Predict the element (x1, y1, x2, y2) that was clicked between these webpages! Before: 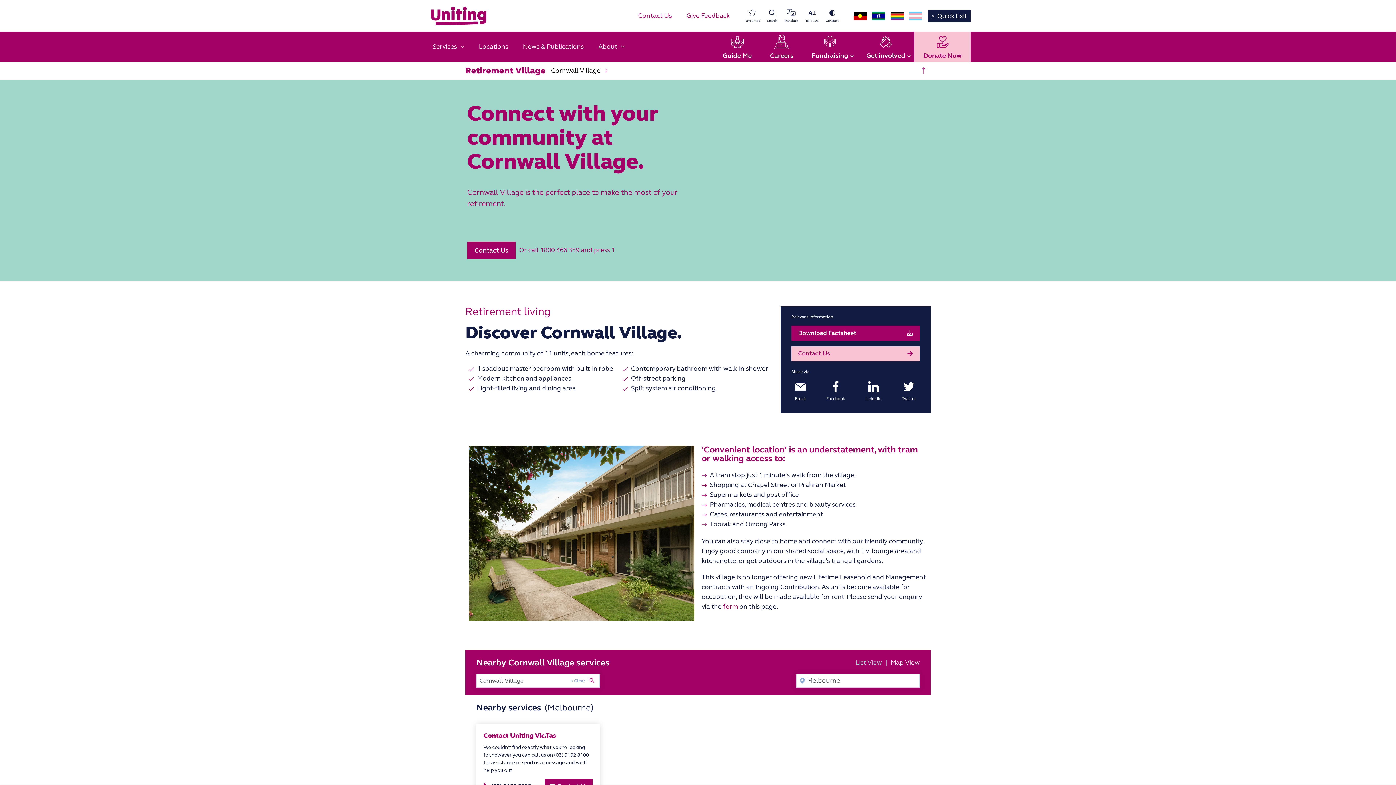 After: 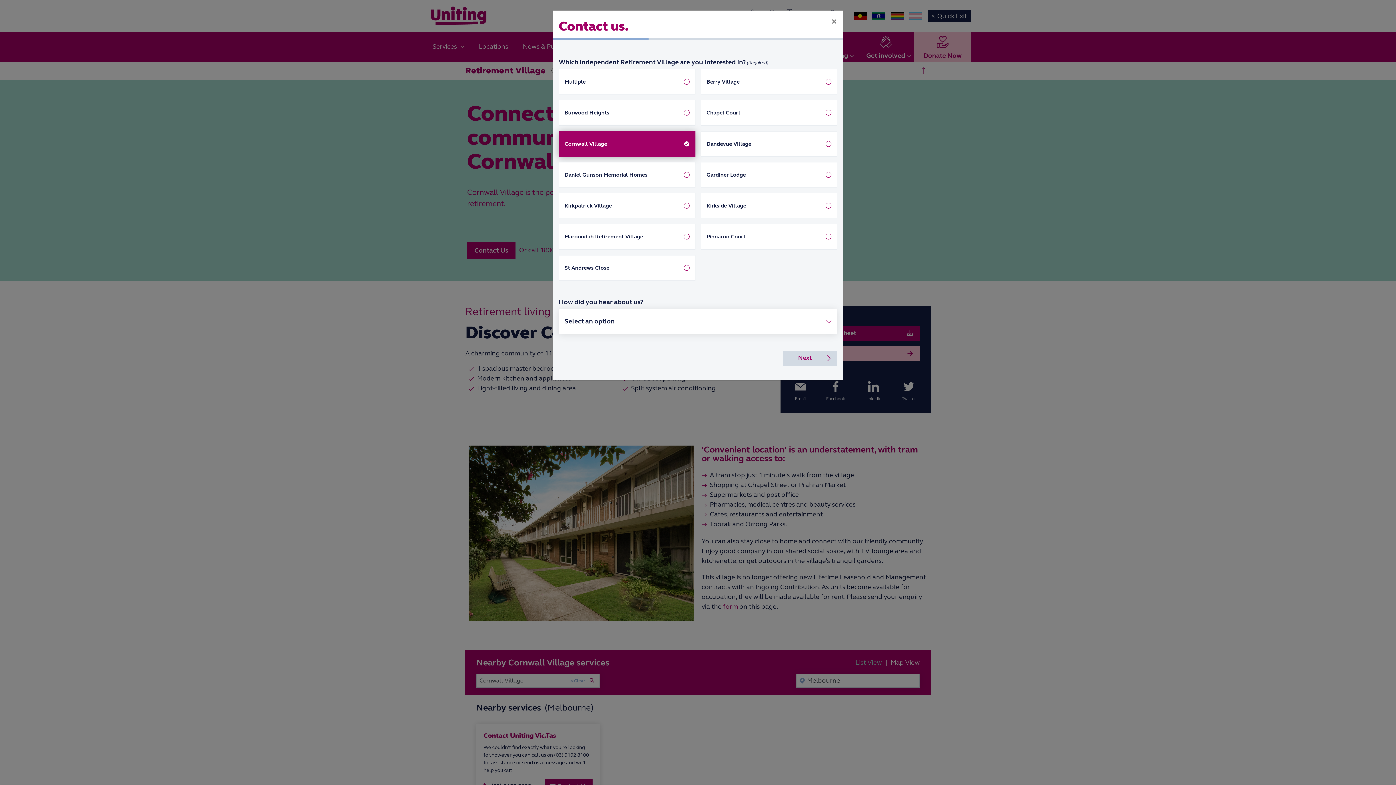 Action: label: form bbox: (723, 602, 738, 610)